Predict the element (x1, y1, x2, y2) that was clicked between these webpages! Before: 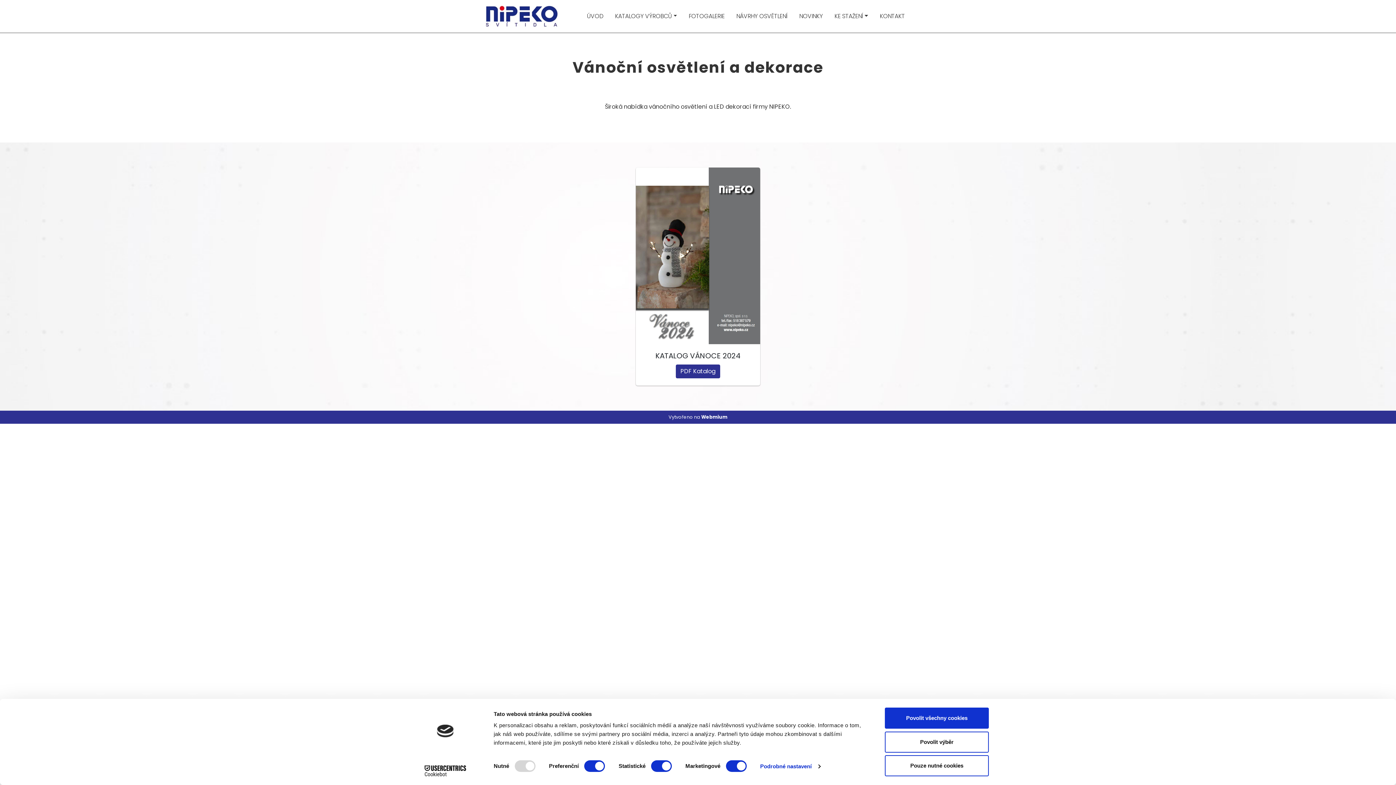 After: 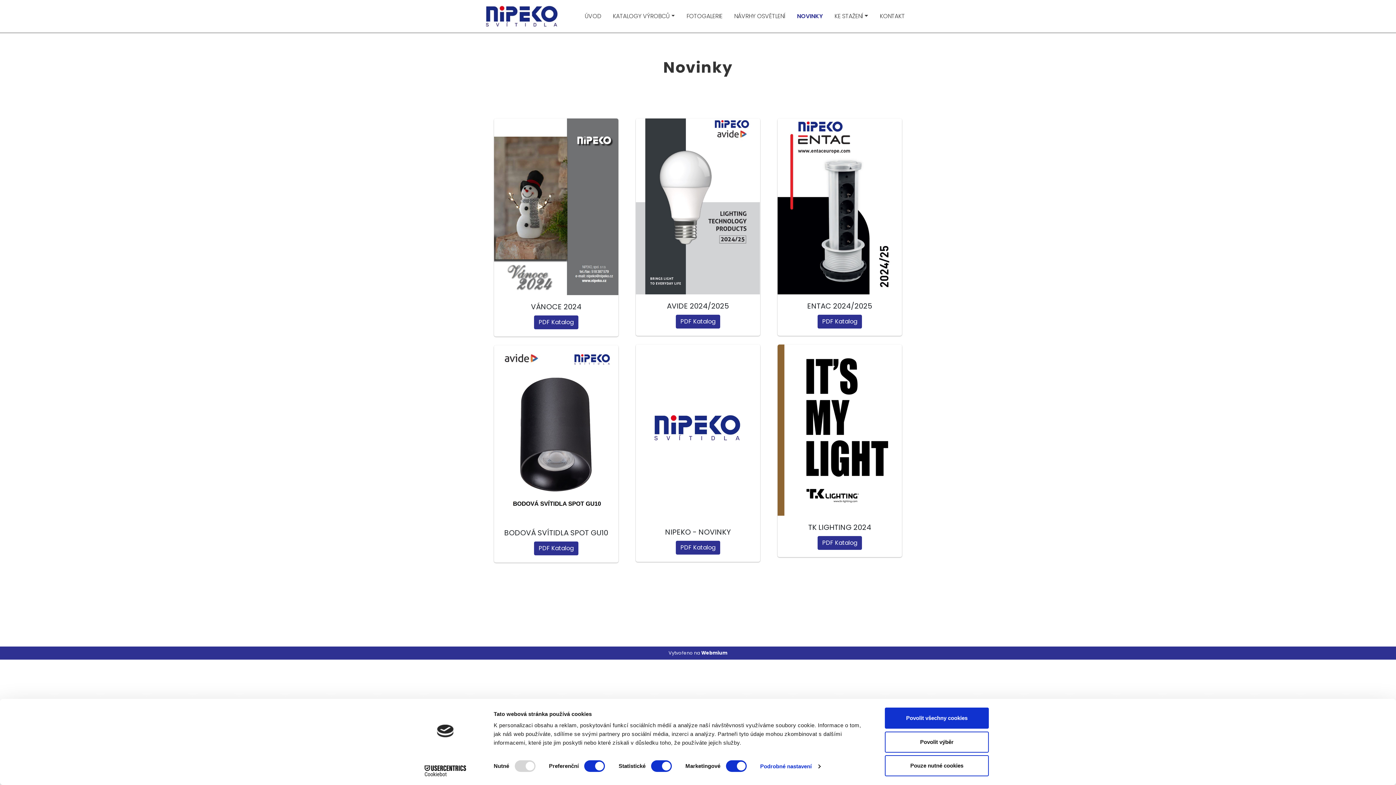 Action: bbox: (799, 11, 823, 21) label: NOVINKY